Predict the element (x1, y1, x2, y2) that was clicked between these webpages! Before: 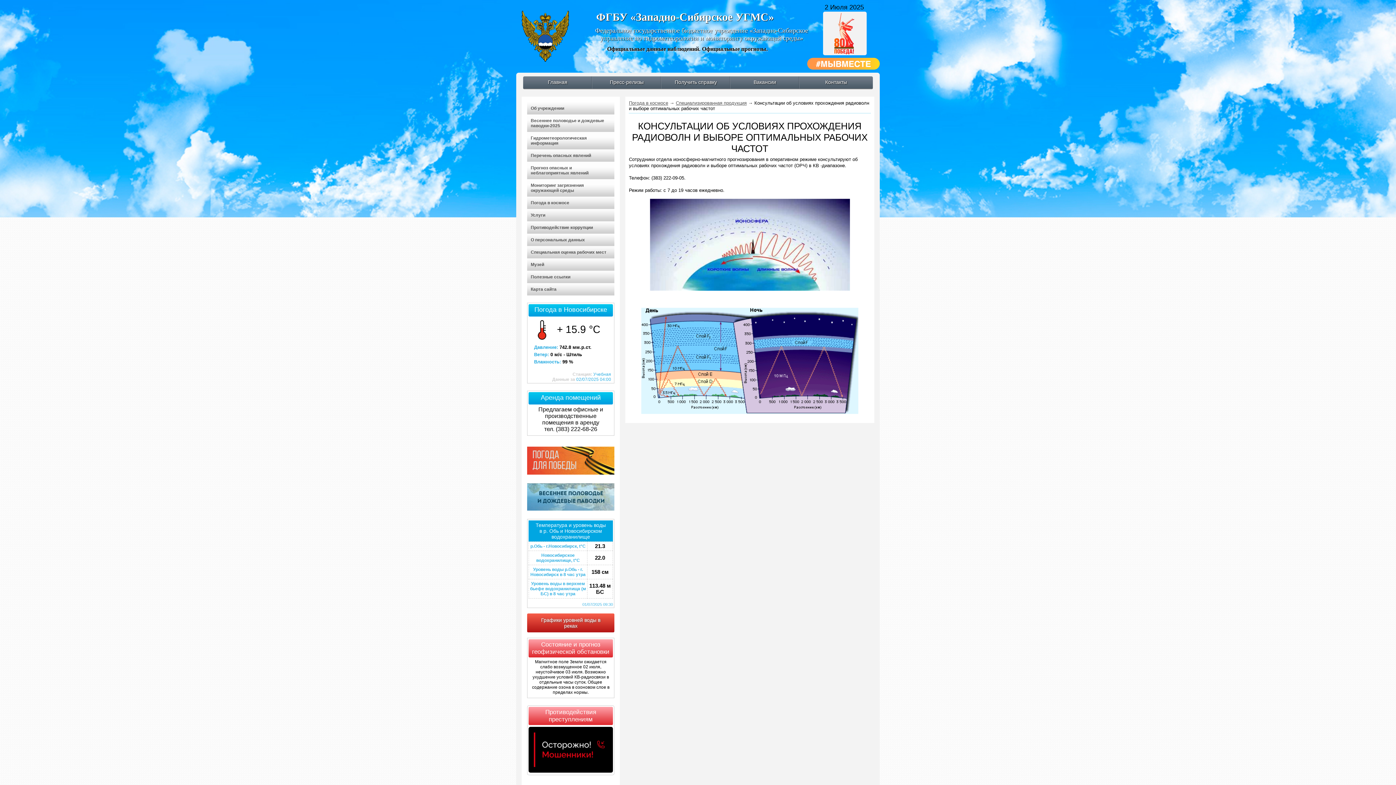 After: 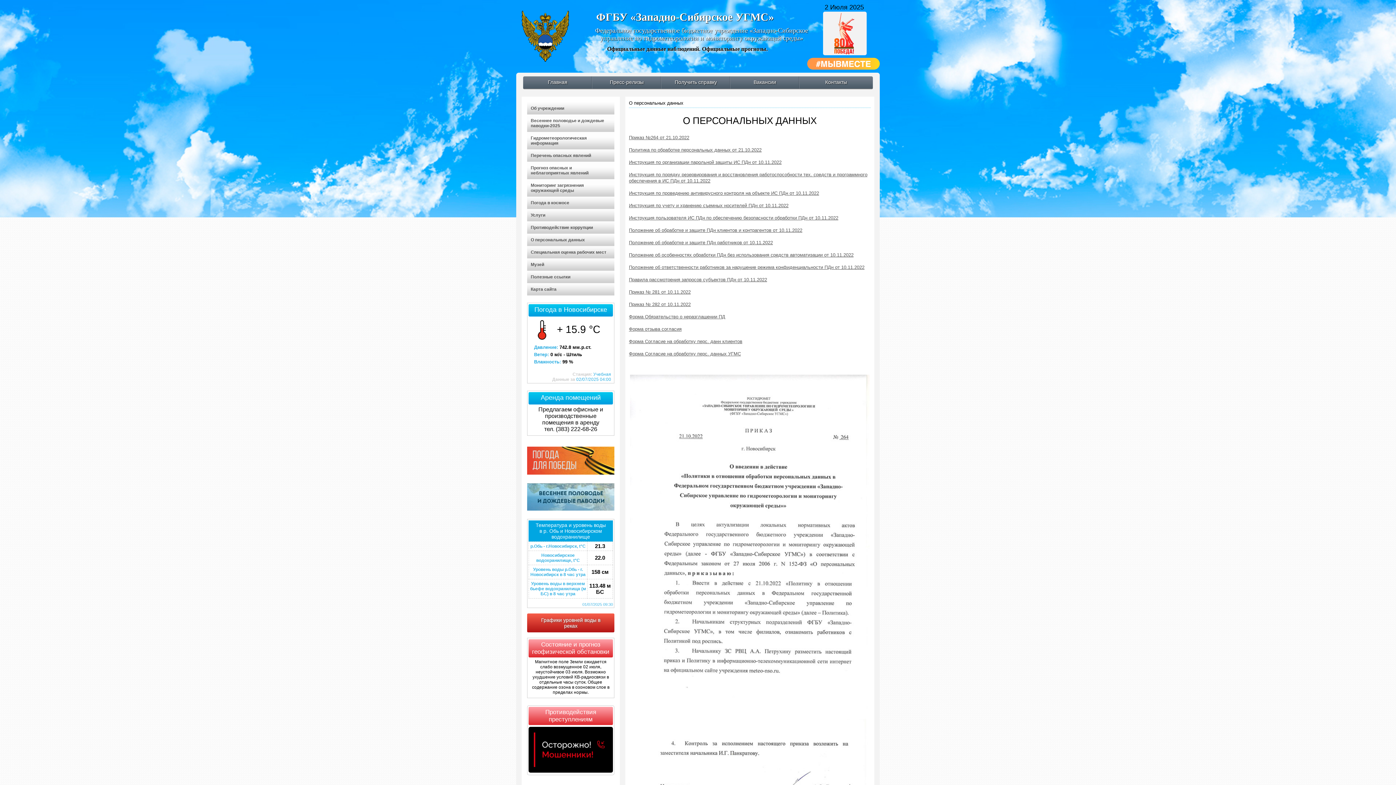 Action: bbox: (527, 233, 614, 246) label: О персональных данных